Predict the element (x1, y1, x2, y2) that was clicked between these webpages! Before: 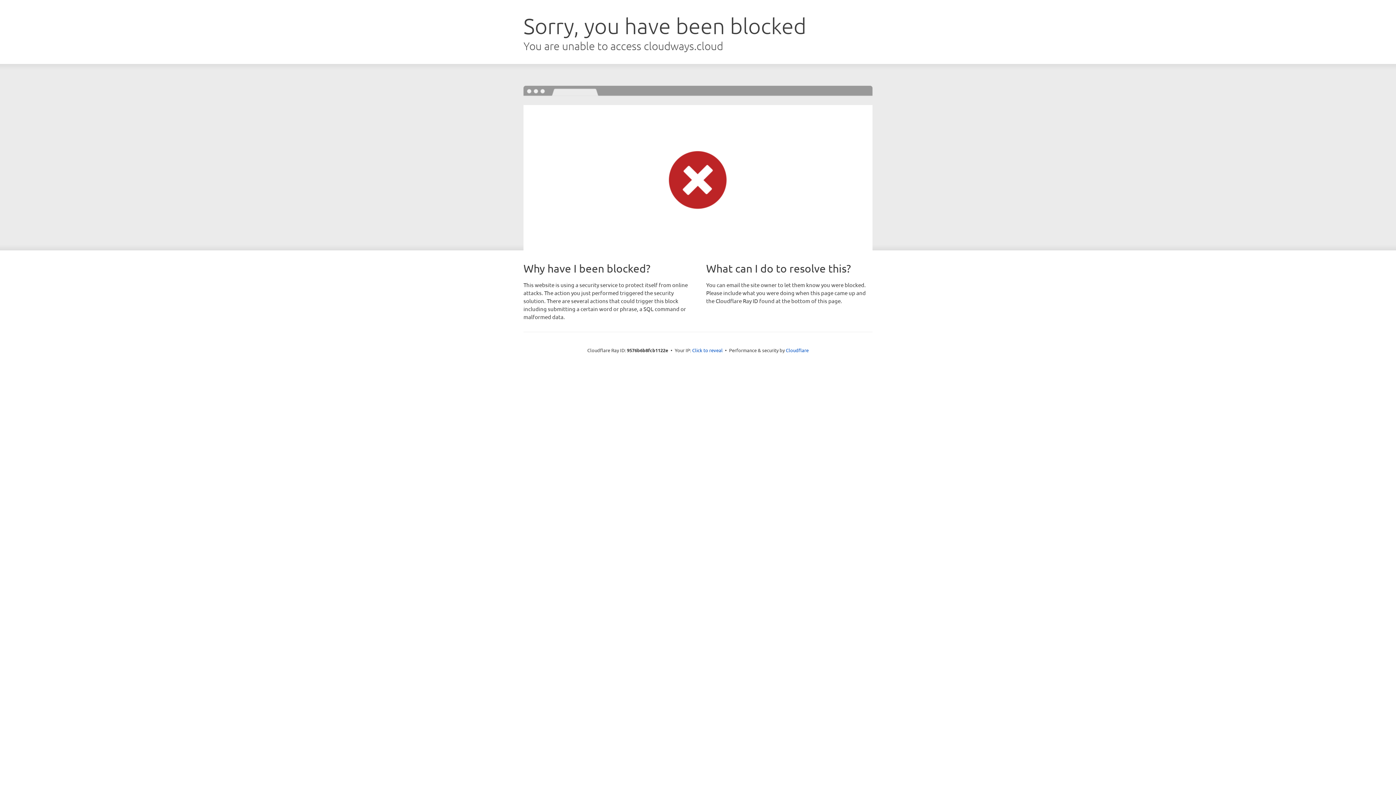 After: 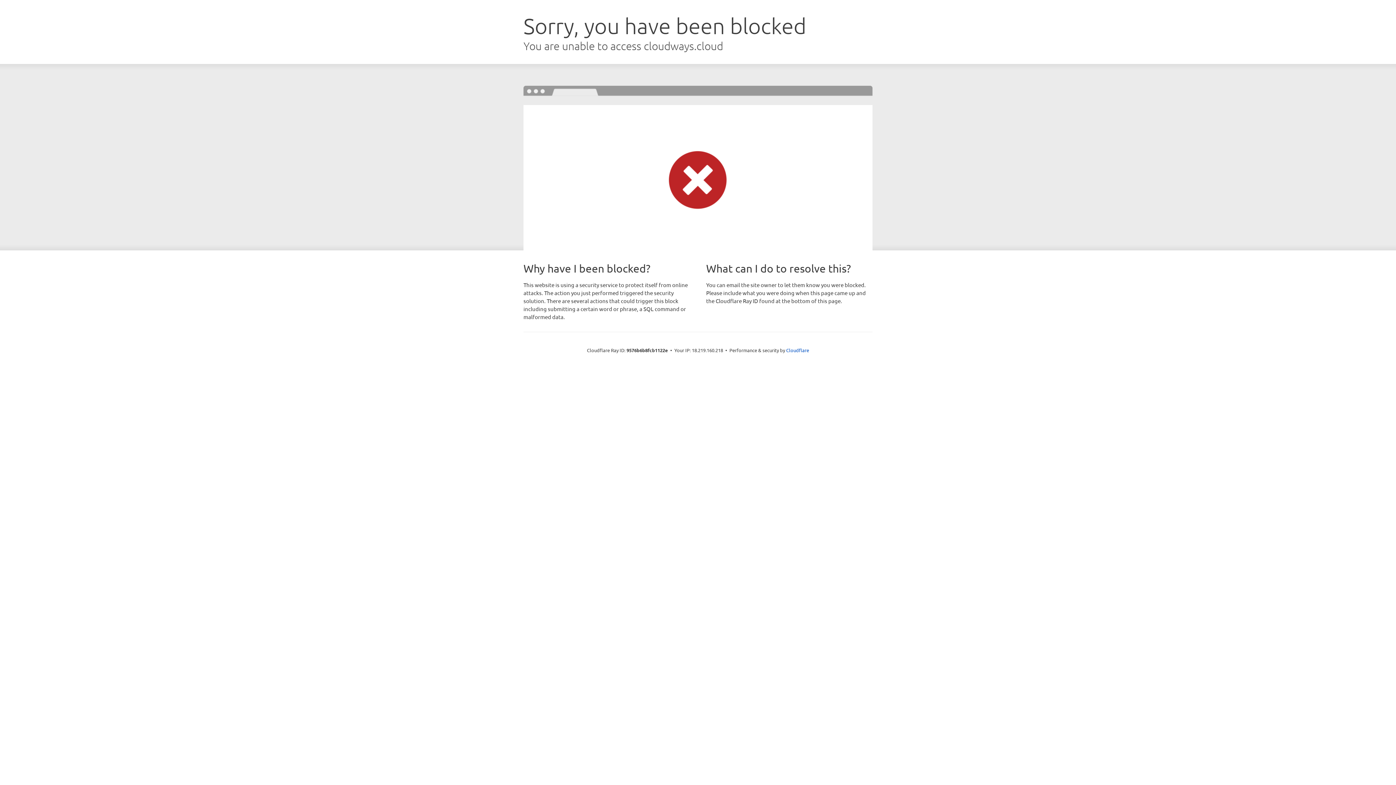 Action: label: Click to reveal bbox: (692, 346, 722, 353)